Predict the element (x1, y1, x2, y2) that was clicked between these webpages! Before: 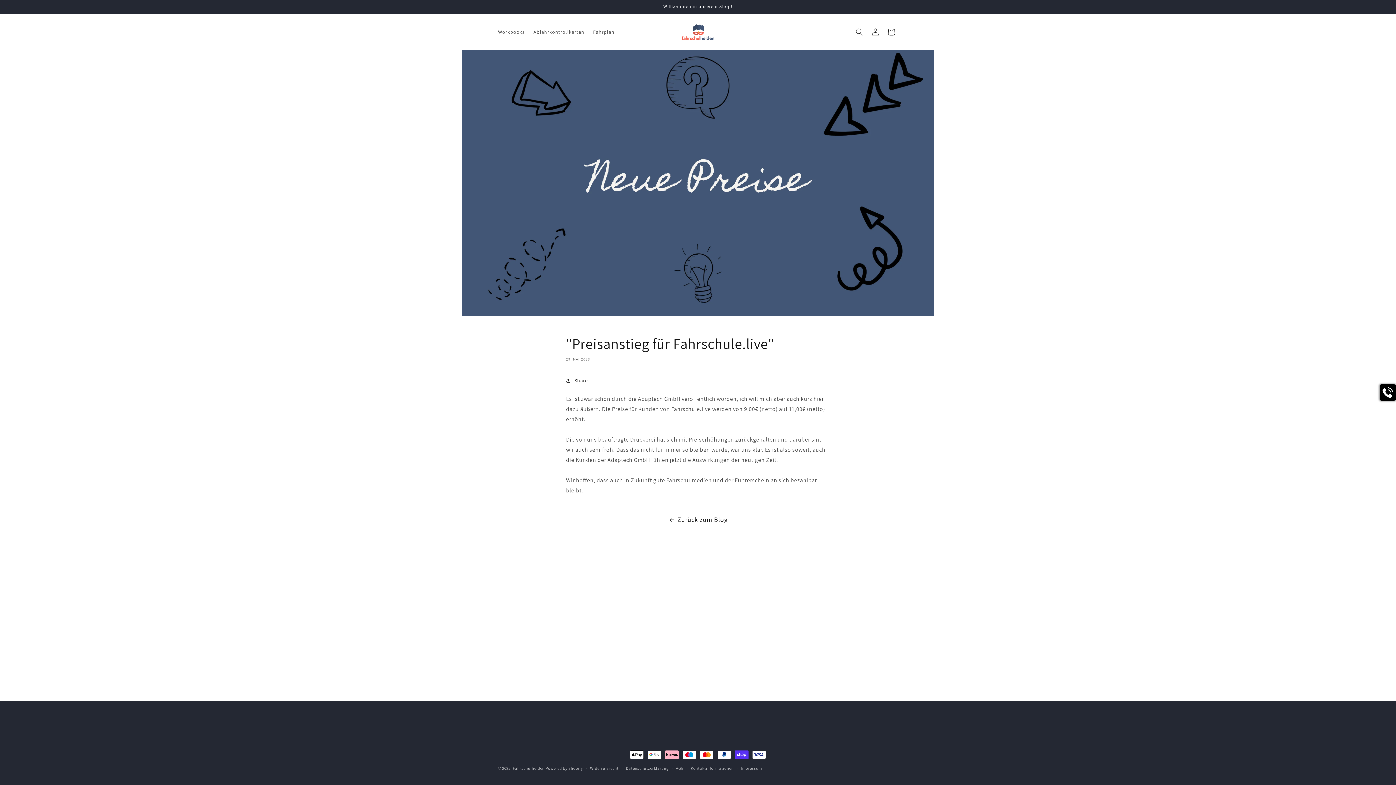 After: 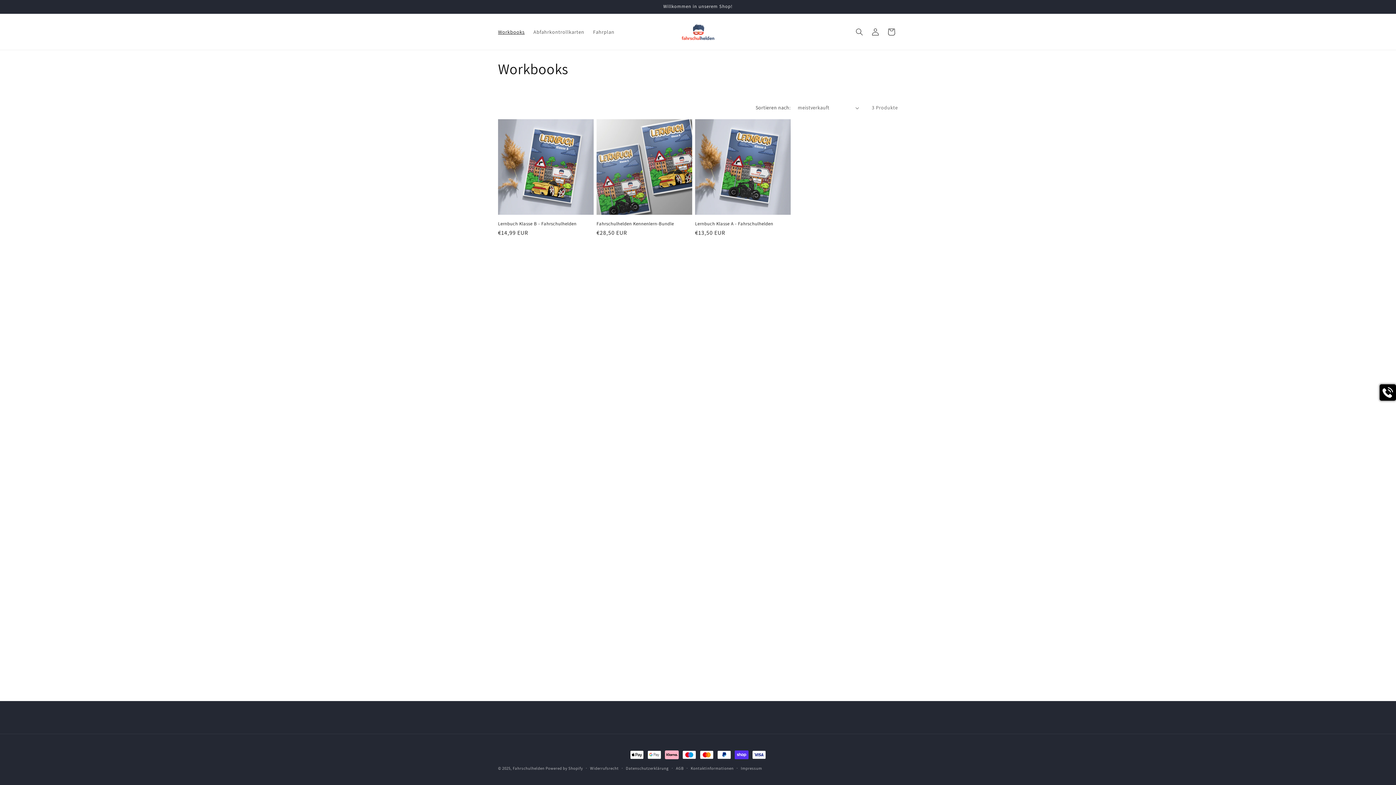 Action: bbox: (493, 24, 529, 39) label: Workbooks